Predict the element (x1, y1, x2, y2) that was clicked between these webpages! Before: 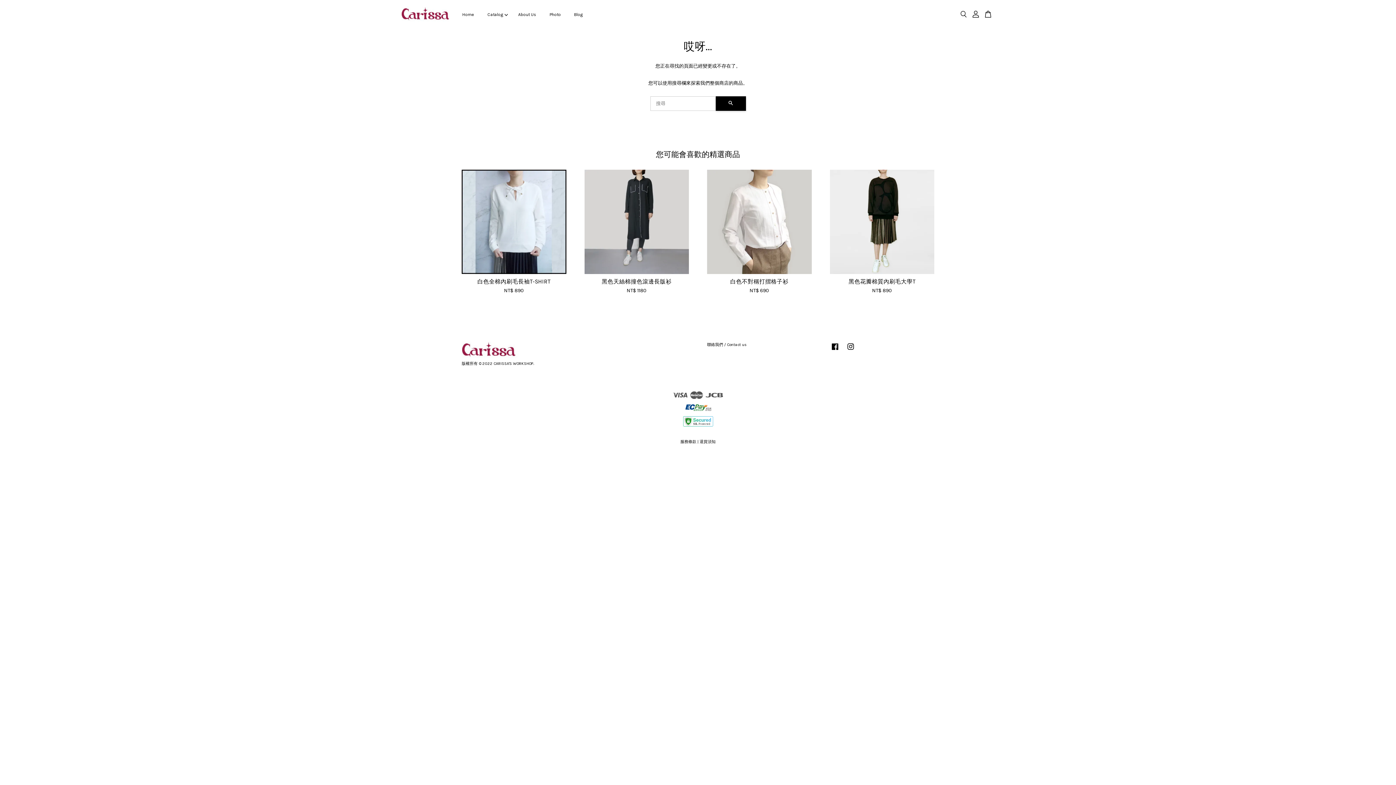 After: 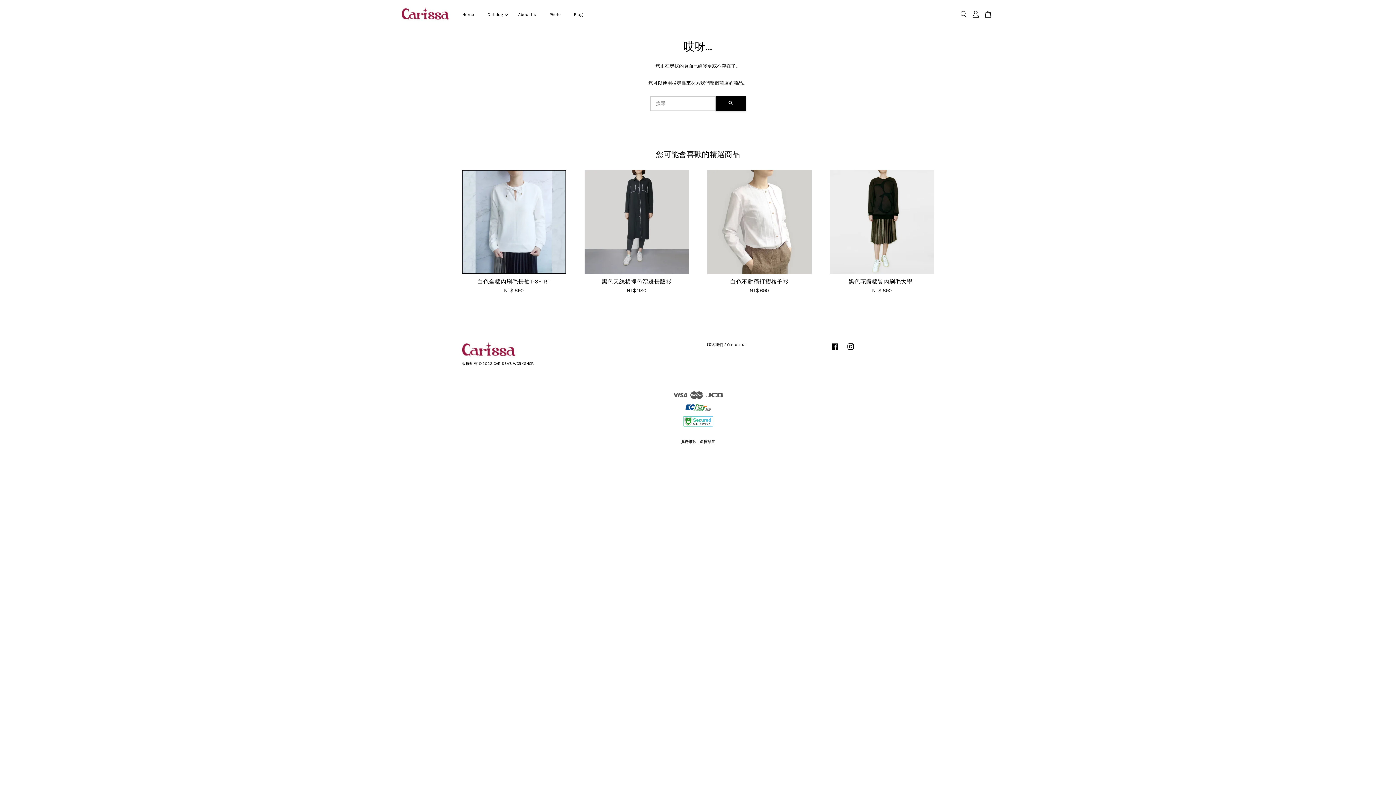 Action: bbox: (845, 348, 856, 353) label: Instagram